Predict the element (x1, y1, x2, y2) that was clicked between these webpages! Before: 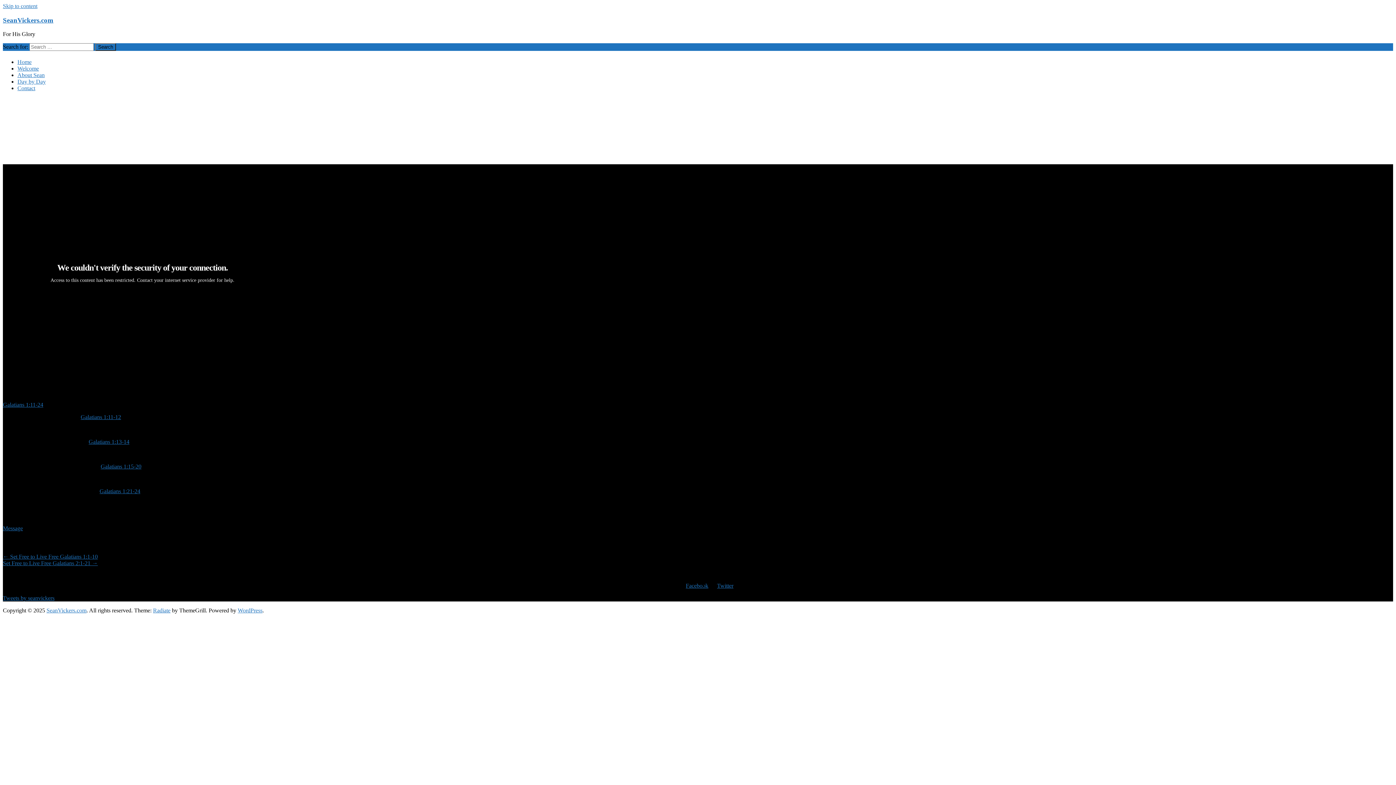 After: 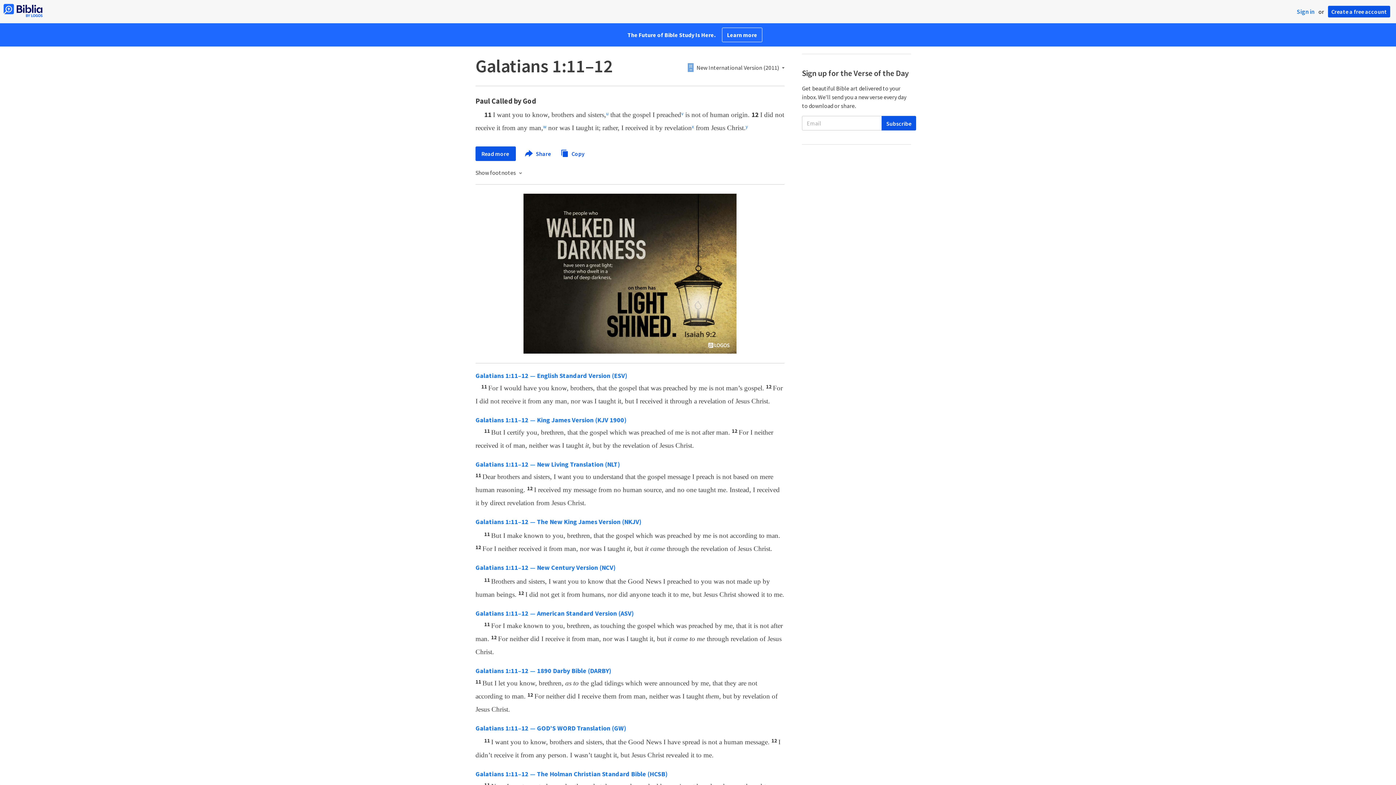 Action: label: Galatians 1:11-12 bbox: (80, 414, 121, 420)